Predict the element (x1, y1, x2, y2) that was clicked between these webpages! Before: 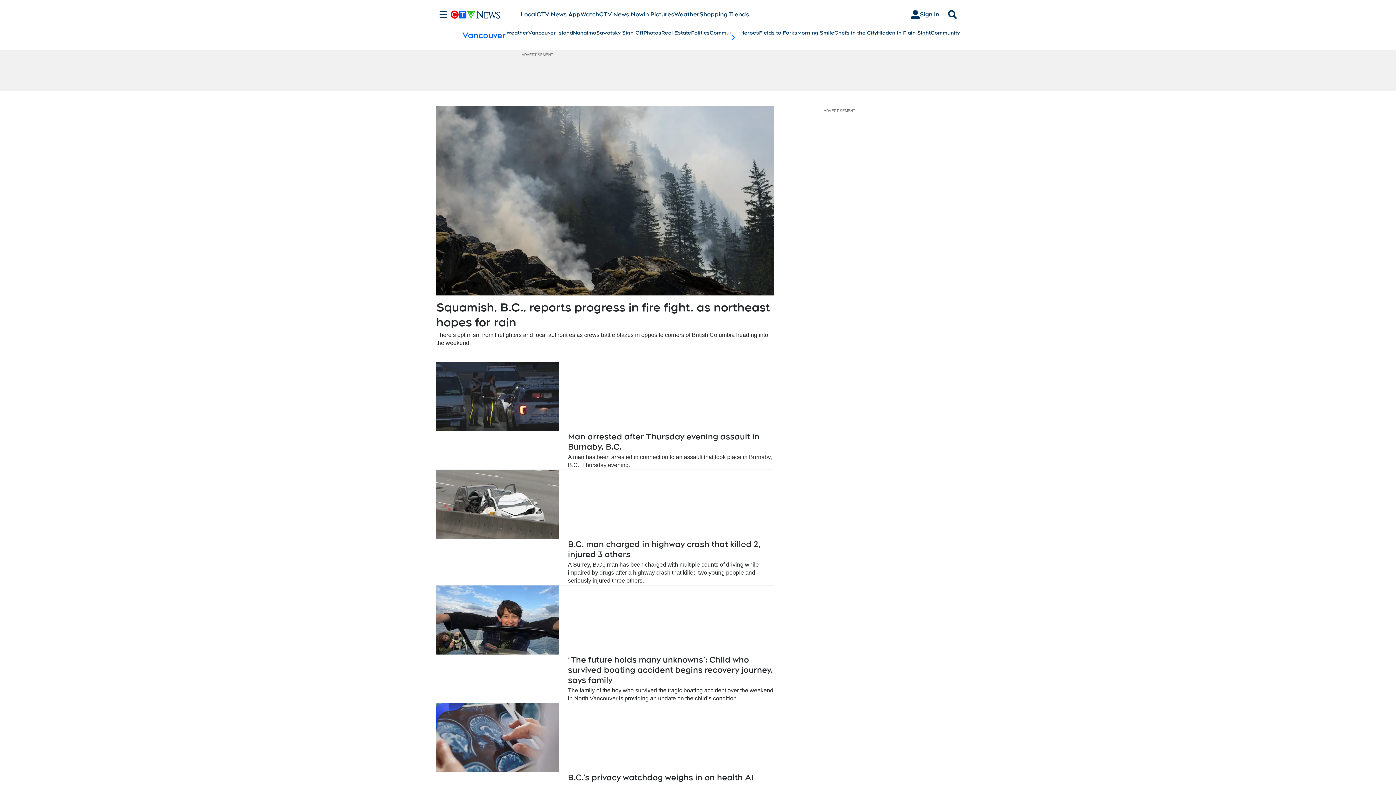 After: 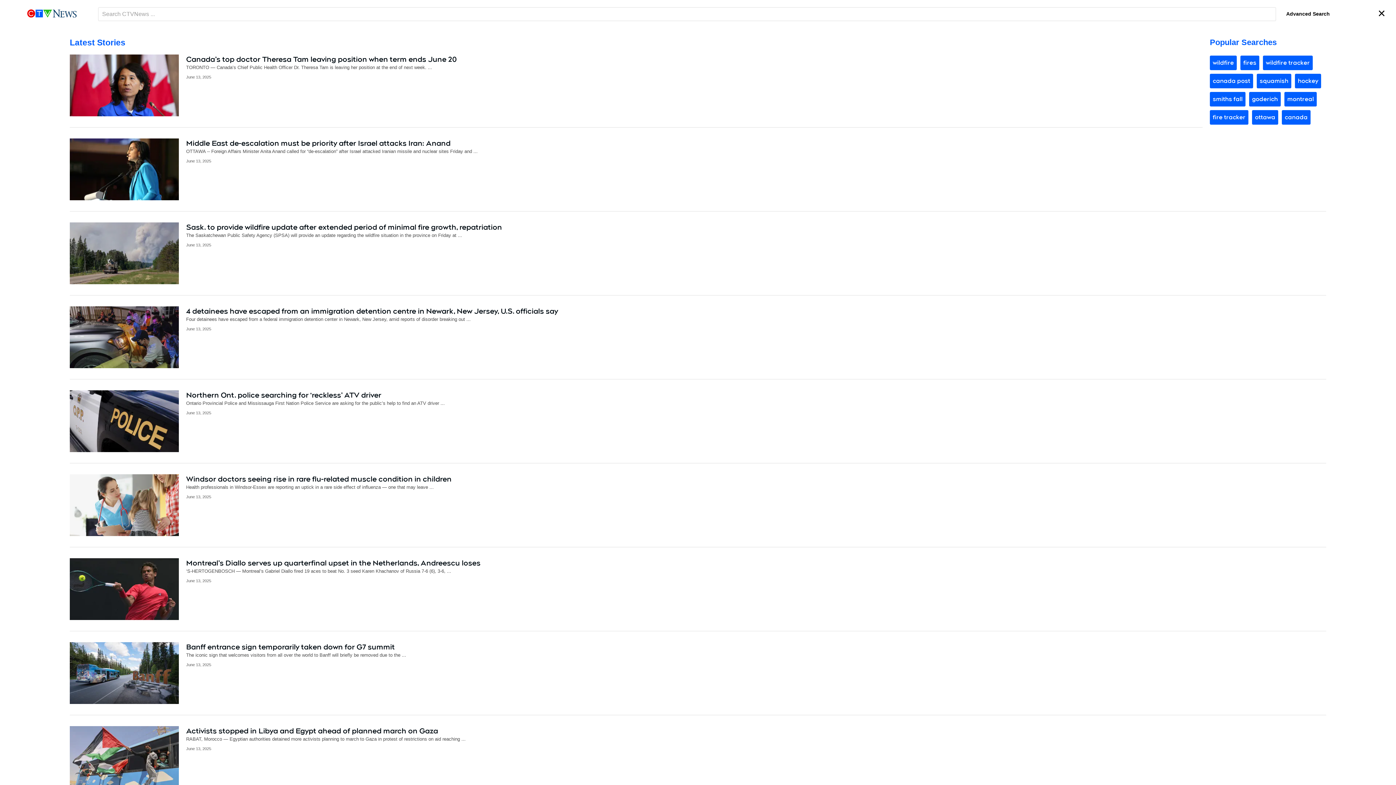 Action: bbox: (945, 10, 960, 18) label: Search